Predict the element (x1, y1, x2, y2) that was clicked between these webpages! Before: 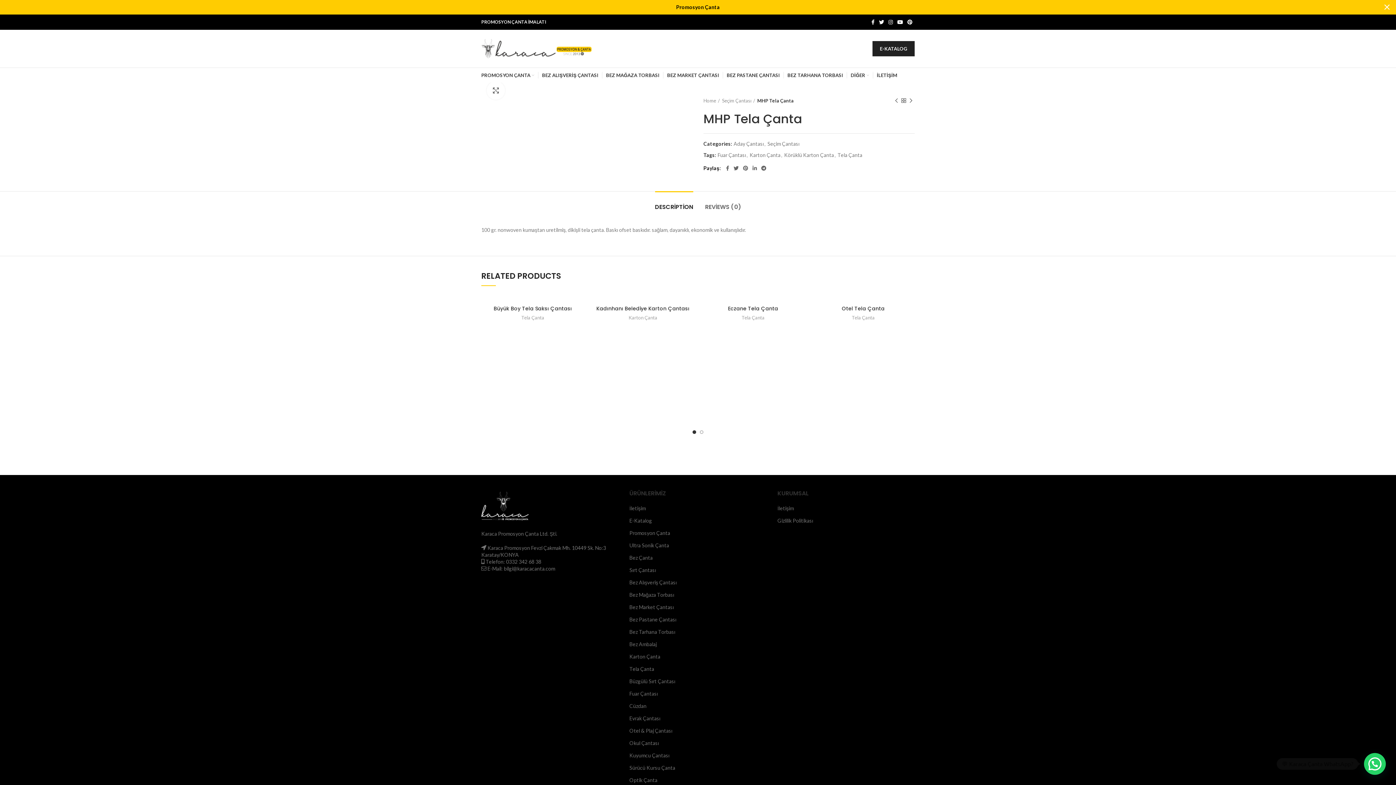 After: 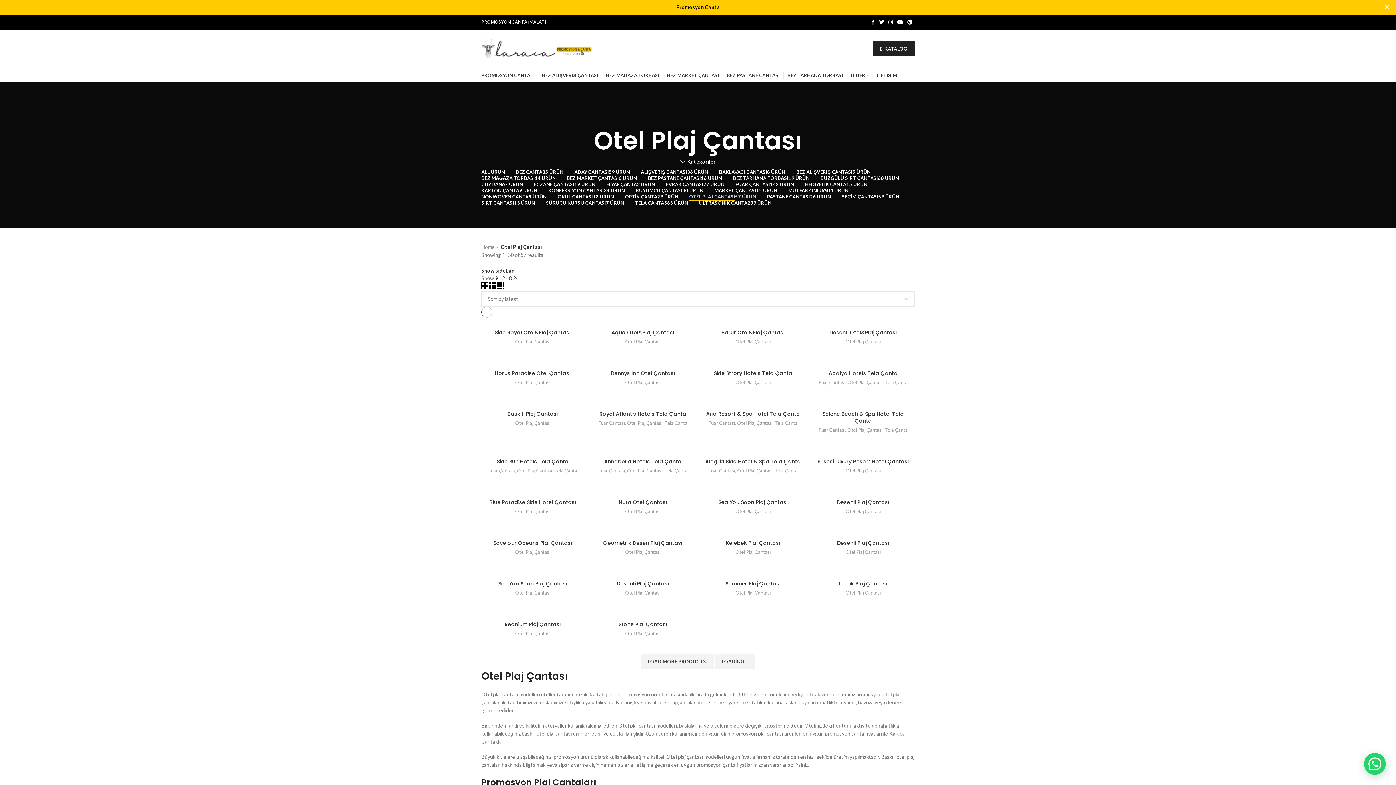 Action: bbox: (629, 727, 673, 734) label: Otel & Plaj Çantası